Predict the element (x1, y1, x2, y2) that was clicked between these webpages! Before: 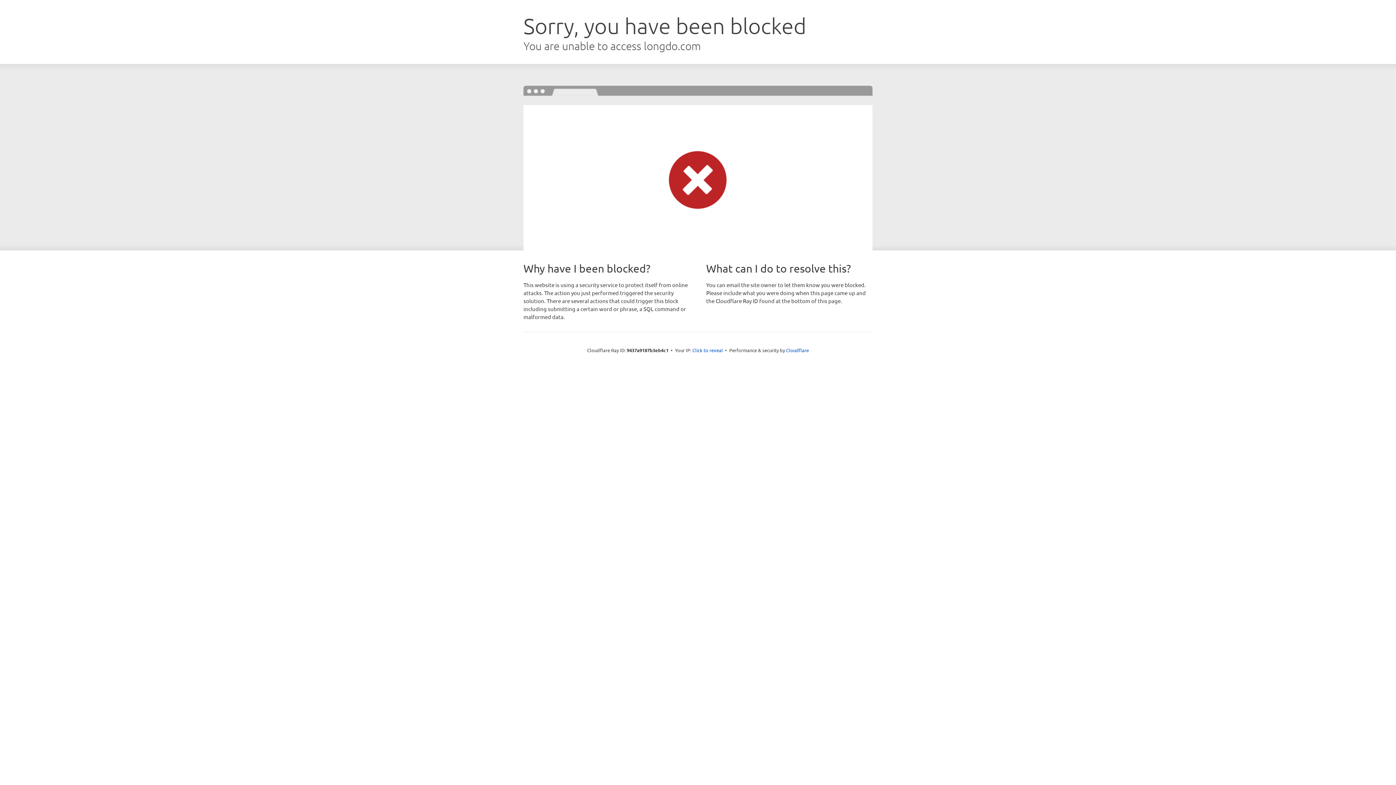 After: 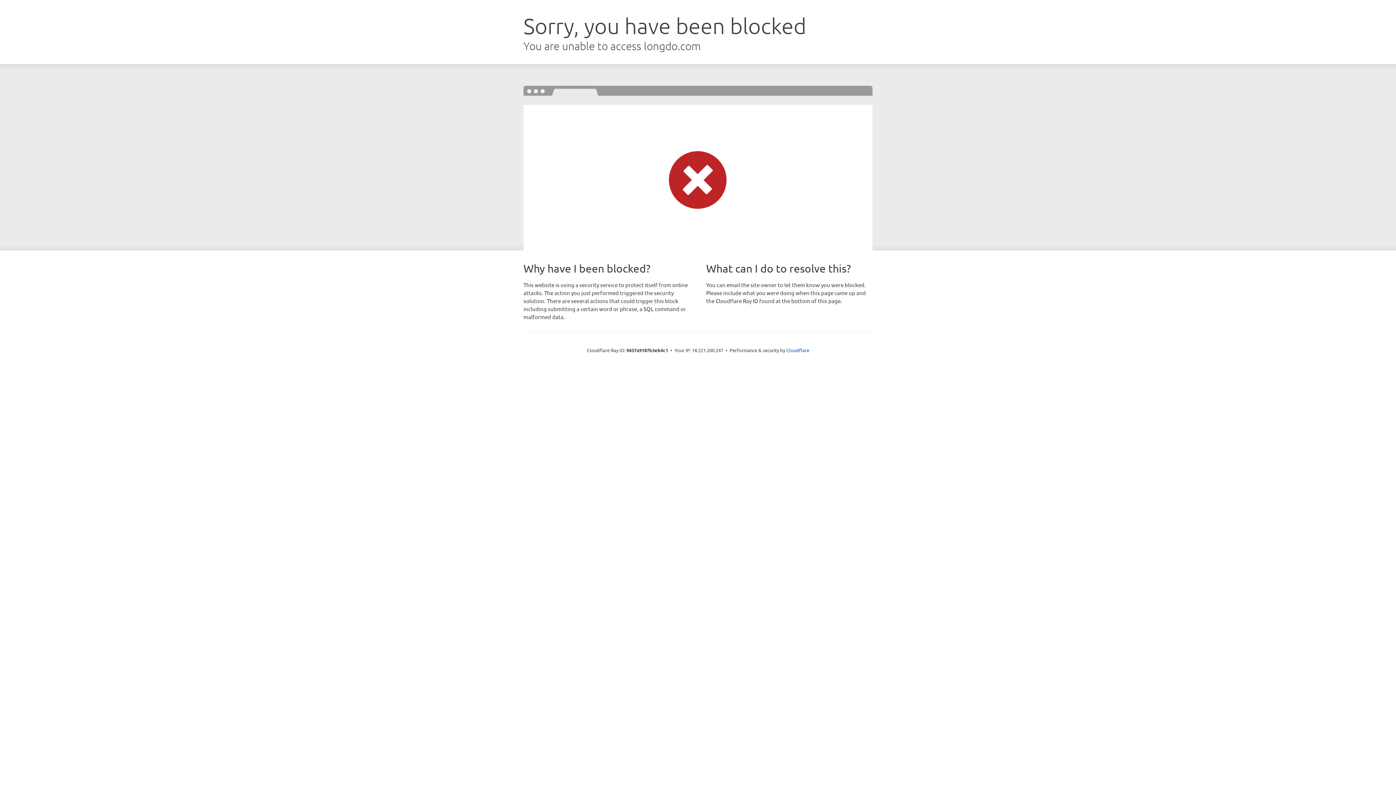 Action: bbox: (692, 346, 723, 353) label: Click to reveal